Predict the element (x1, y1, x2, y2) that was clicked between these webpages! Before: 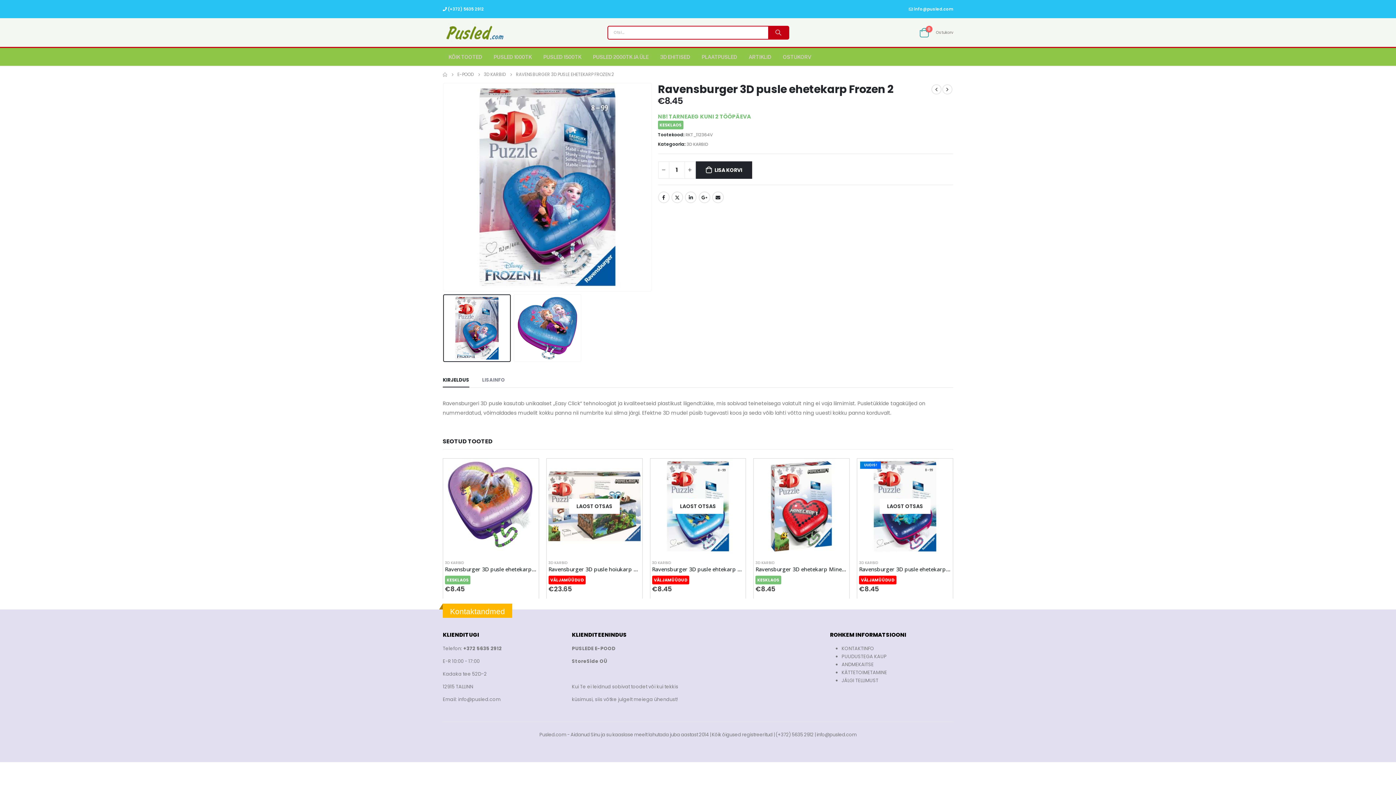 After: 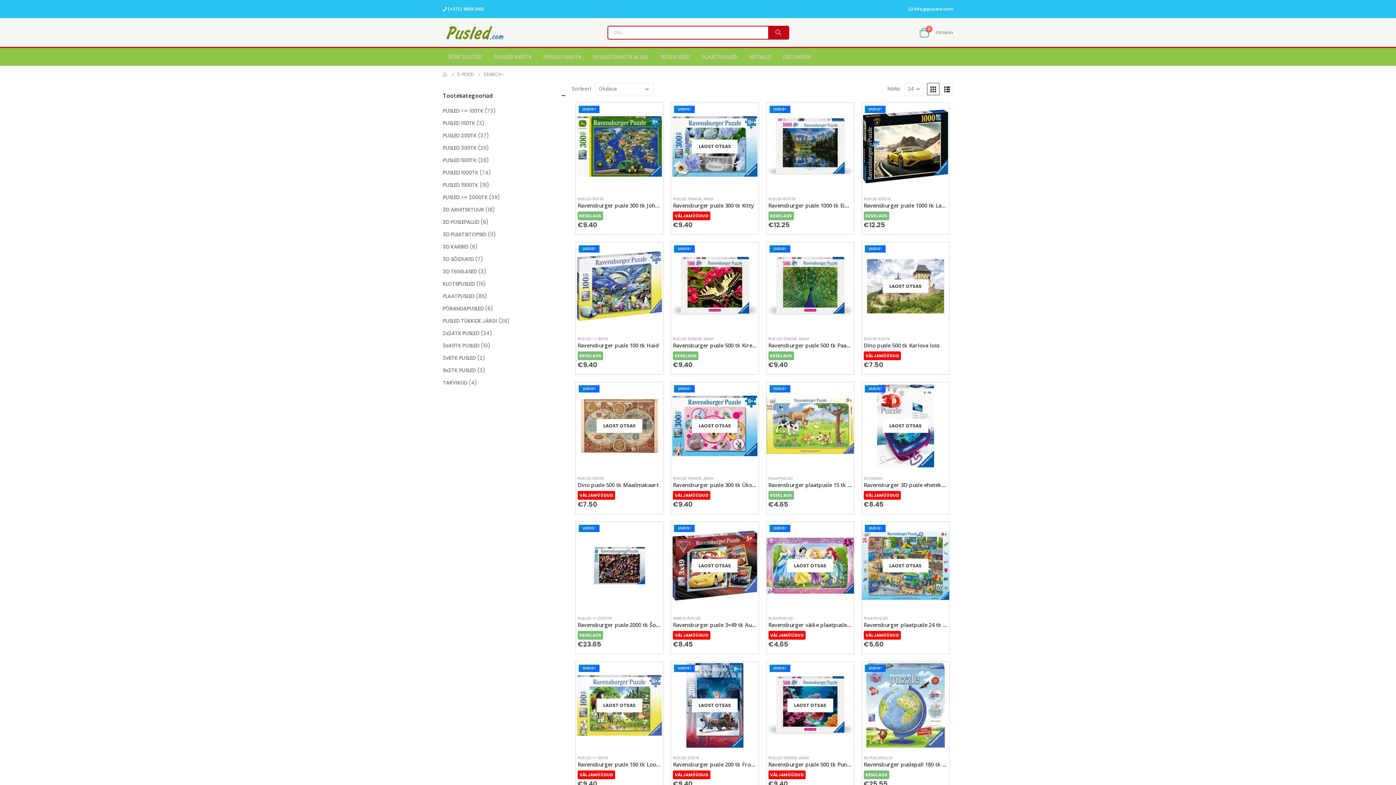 Action: bbox: (768, 26, 788, 38)